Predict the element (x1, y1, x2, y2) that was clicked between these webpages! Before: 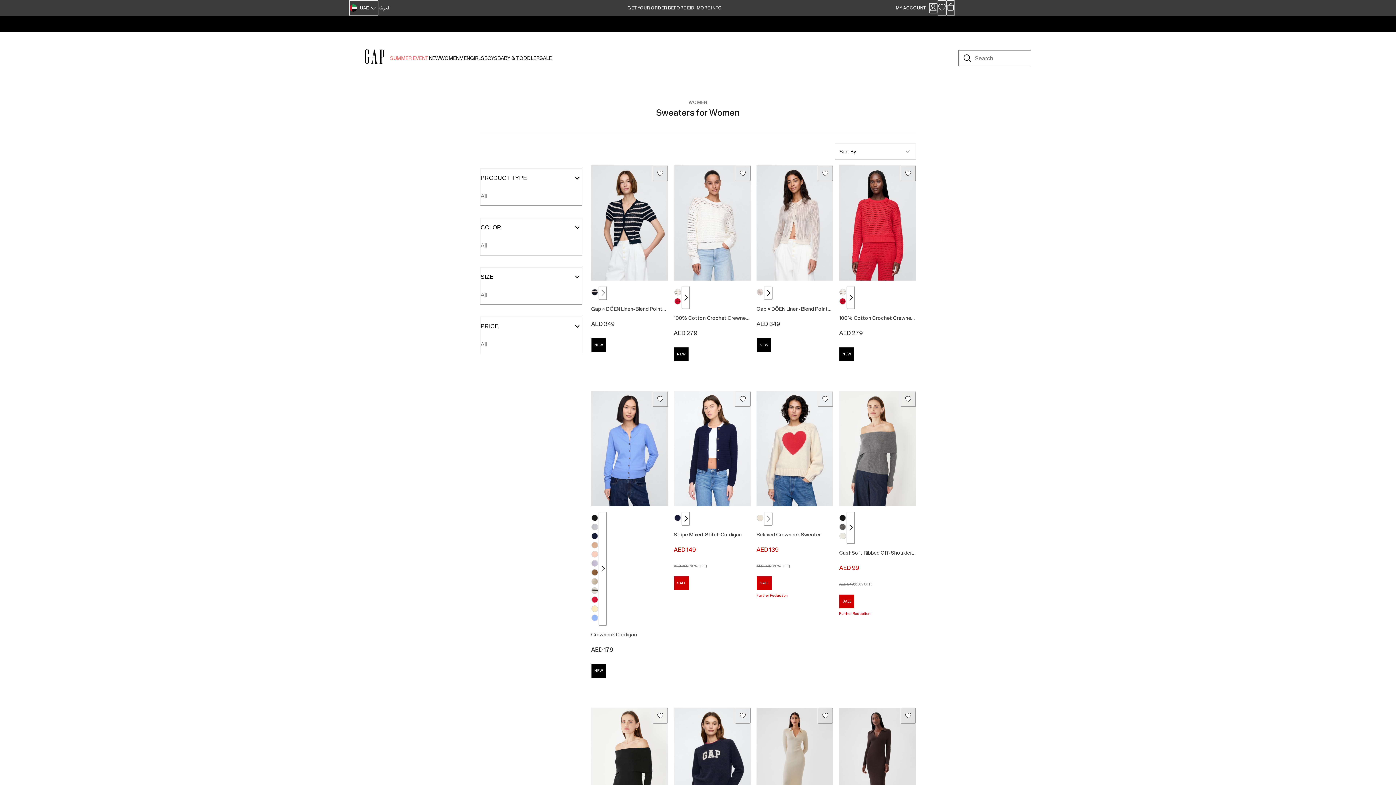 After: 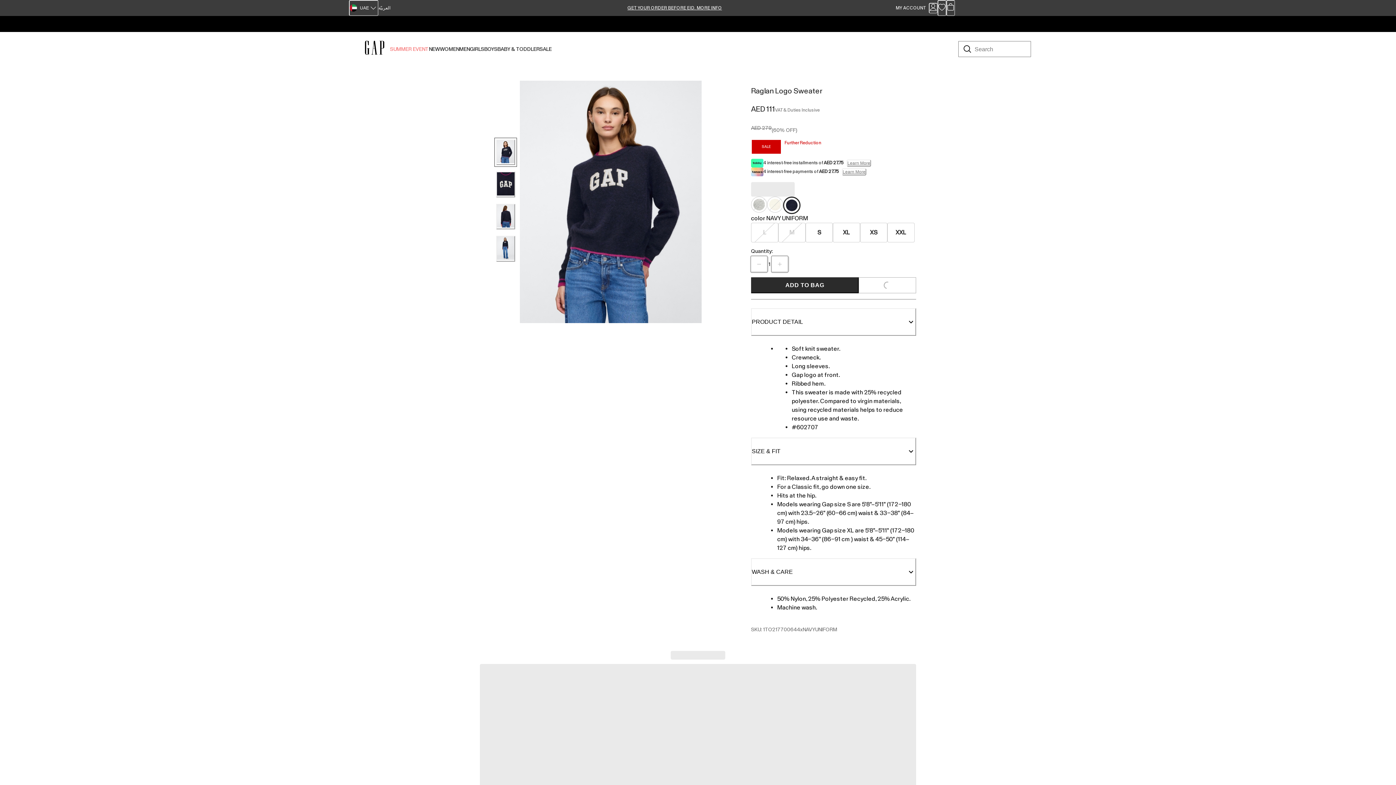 Action: bbox: (674, 707, 750, 828)